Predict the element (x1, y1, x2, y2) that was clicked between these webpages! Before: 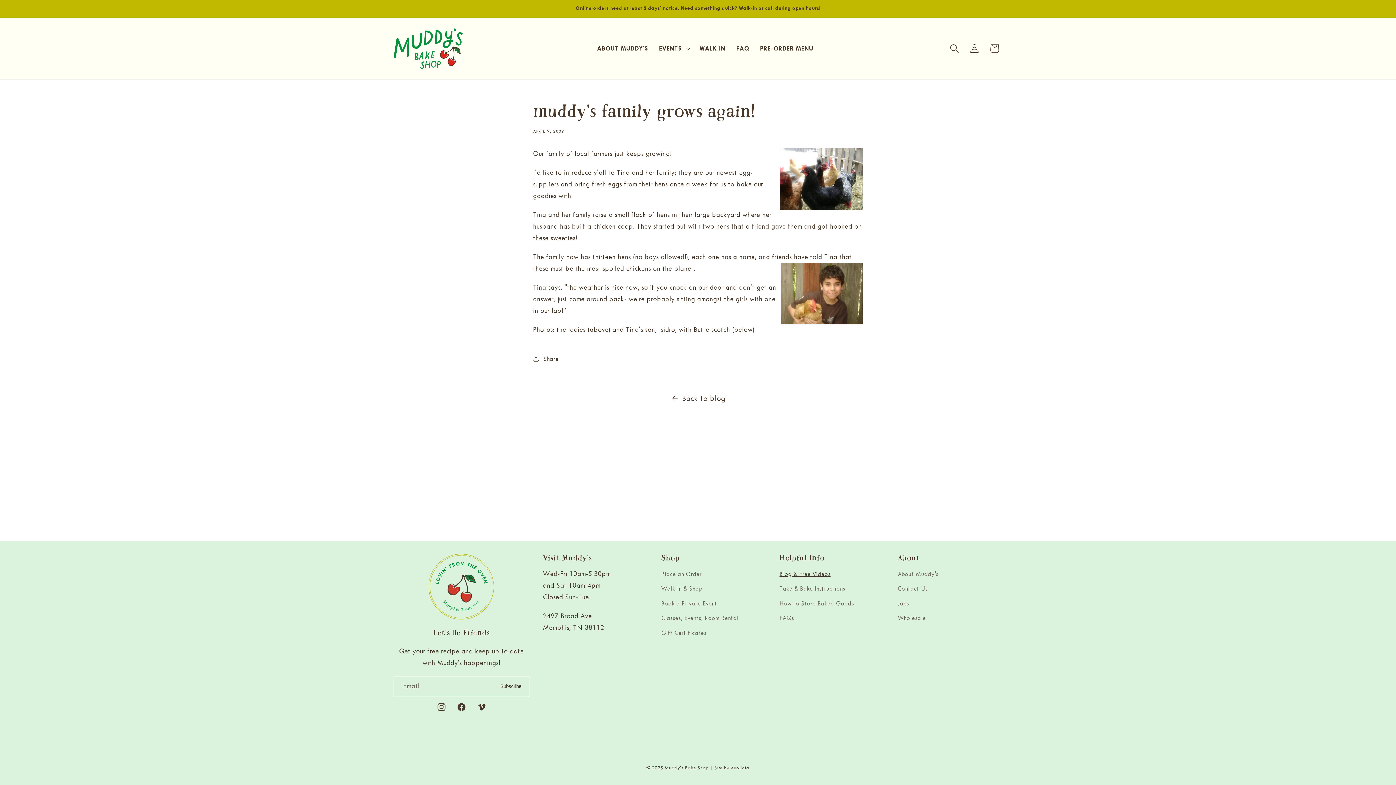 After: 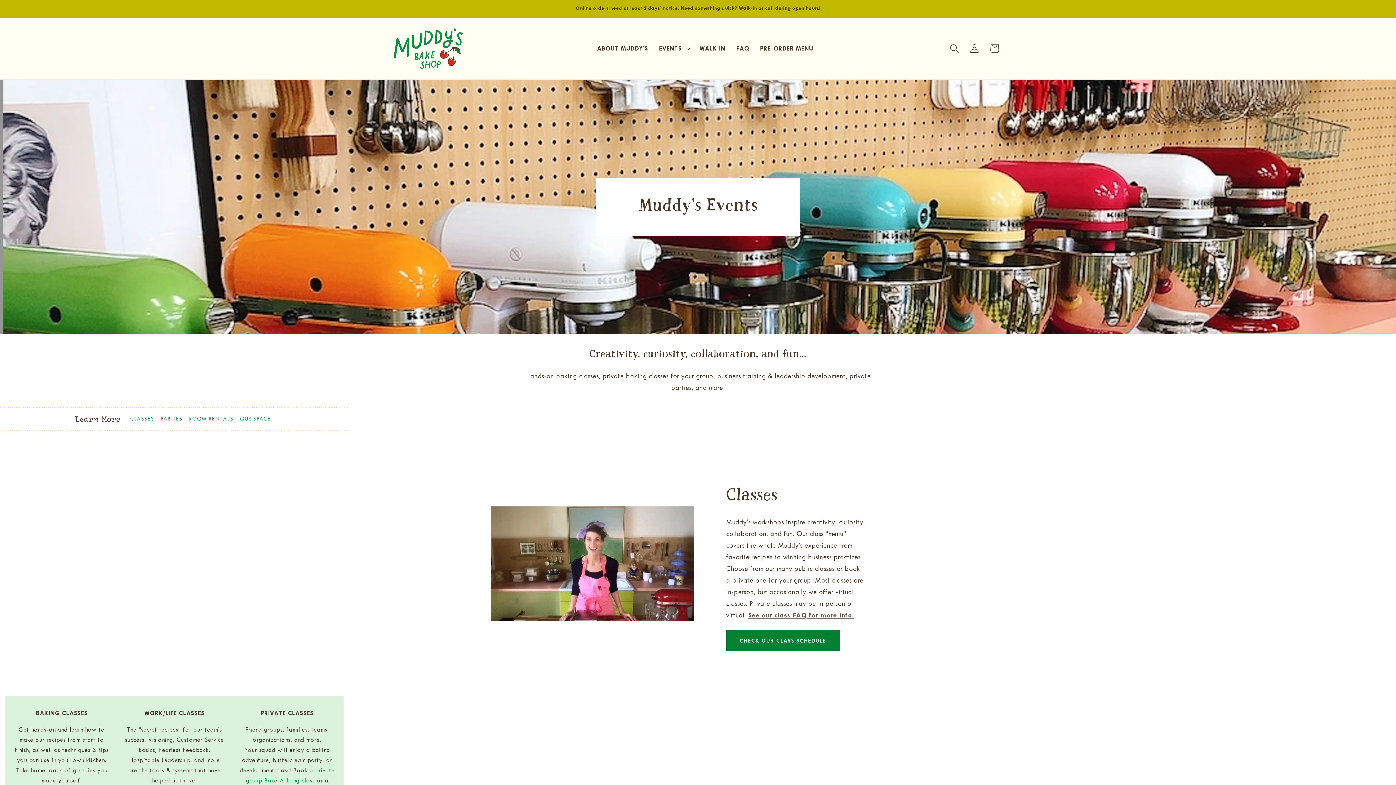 Action: bbox: (661, 596, 717, 611) label: Book a Private Event